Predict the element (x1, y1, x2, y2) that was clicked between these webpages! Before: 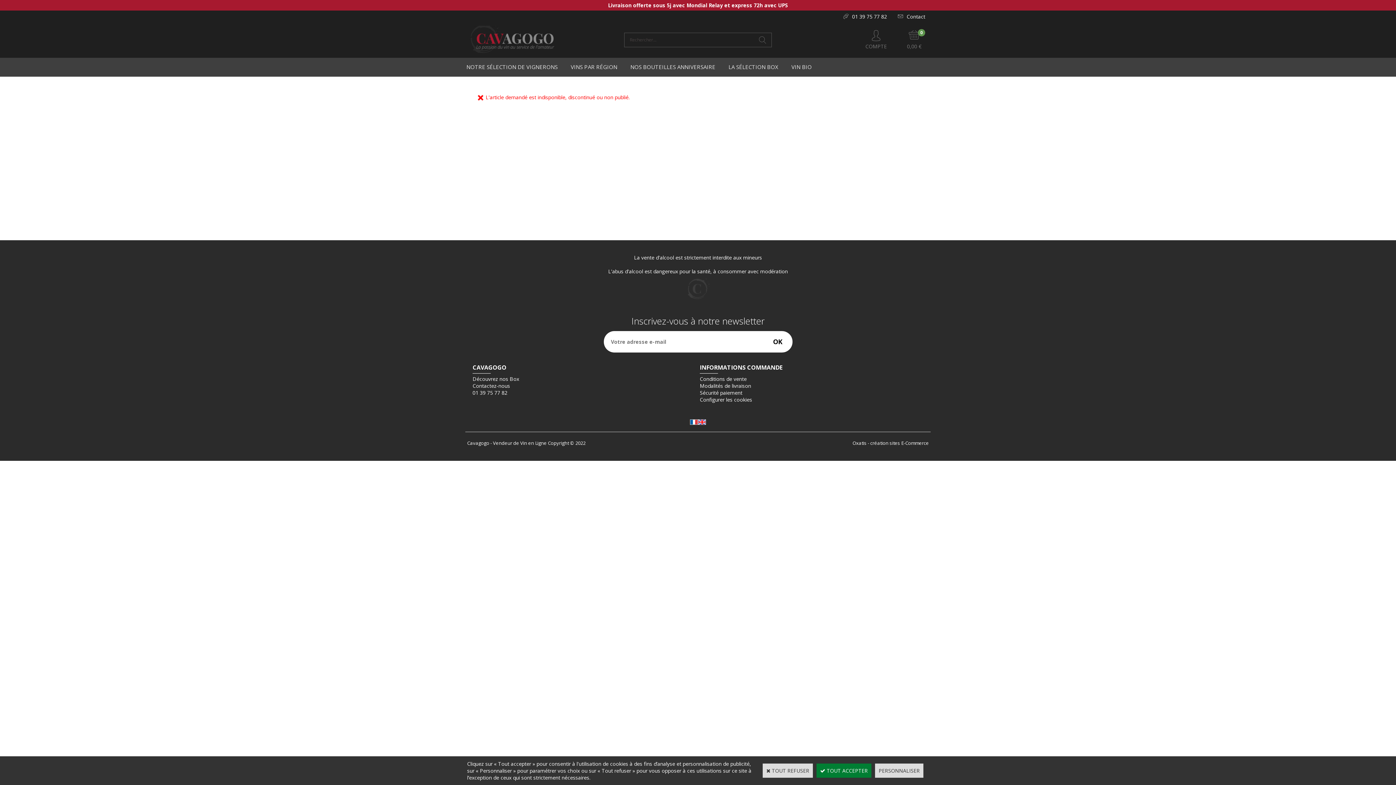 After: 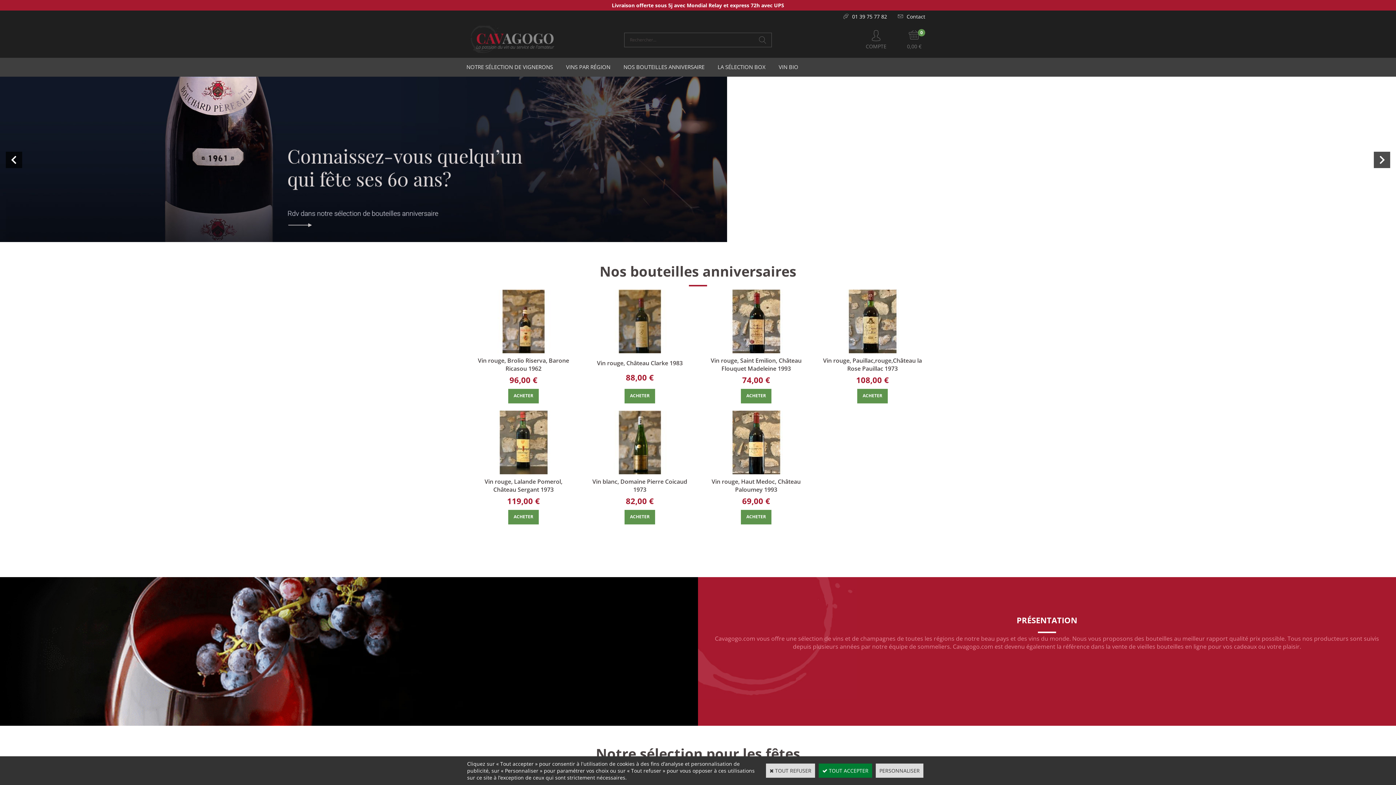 Action: bbox: (690, 419, 698, 426)